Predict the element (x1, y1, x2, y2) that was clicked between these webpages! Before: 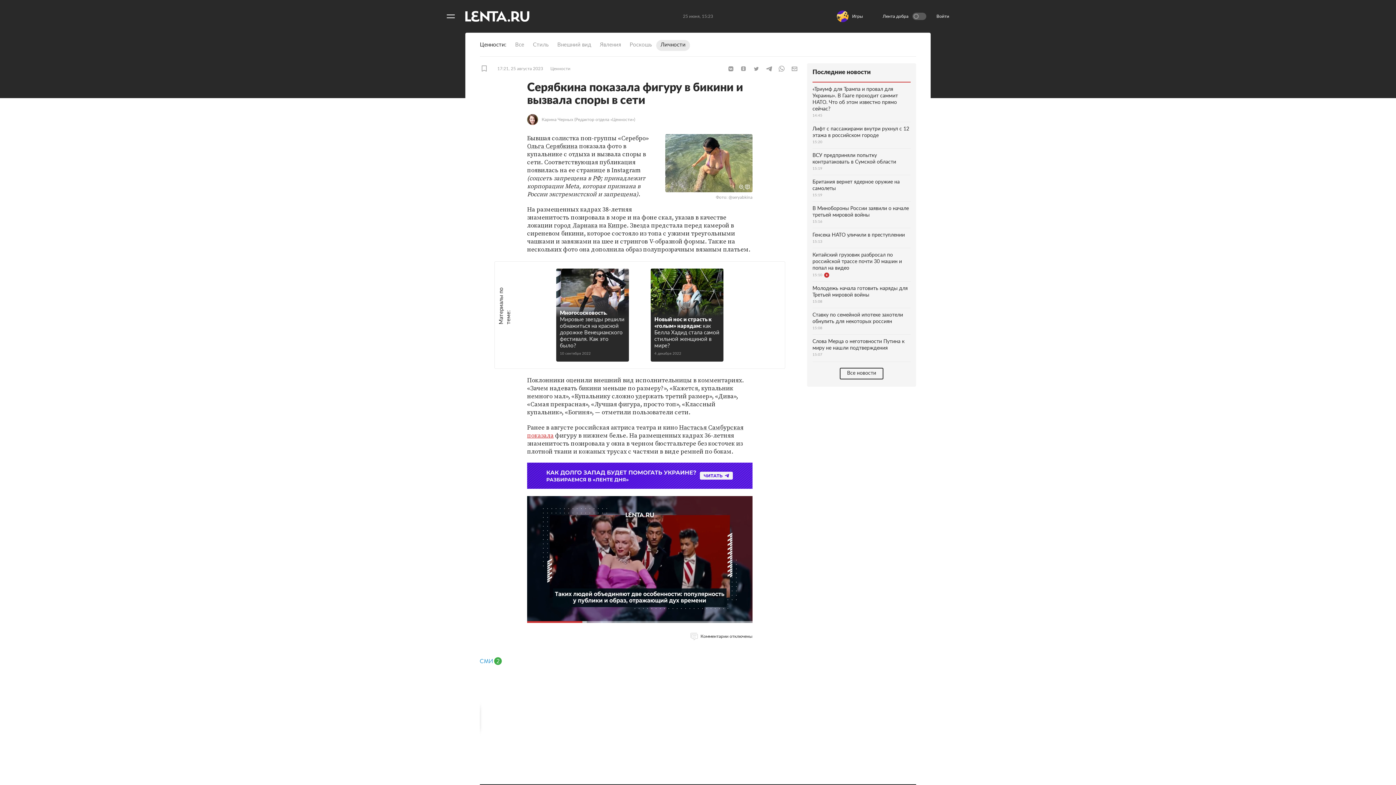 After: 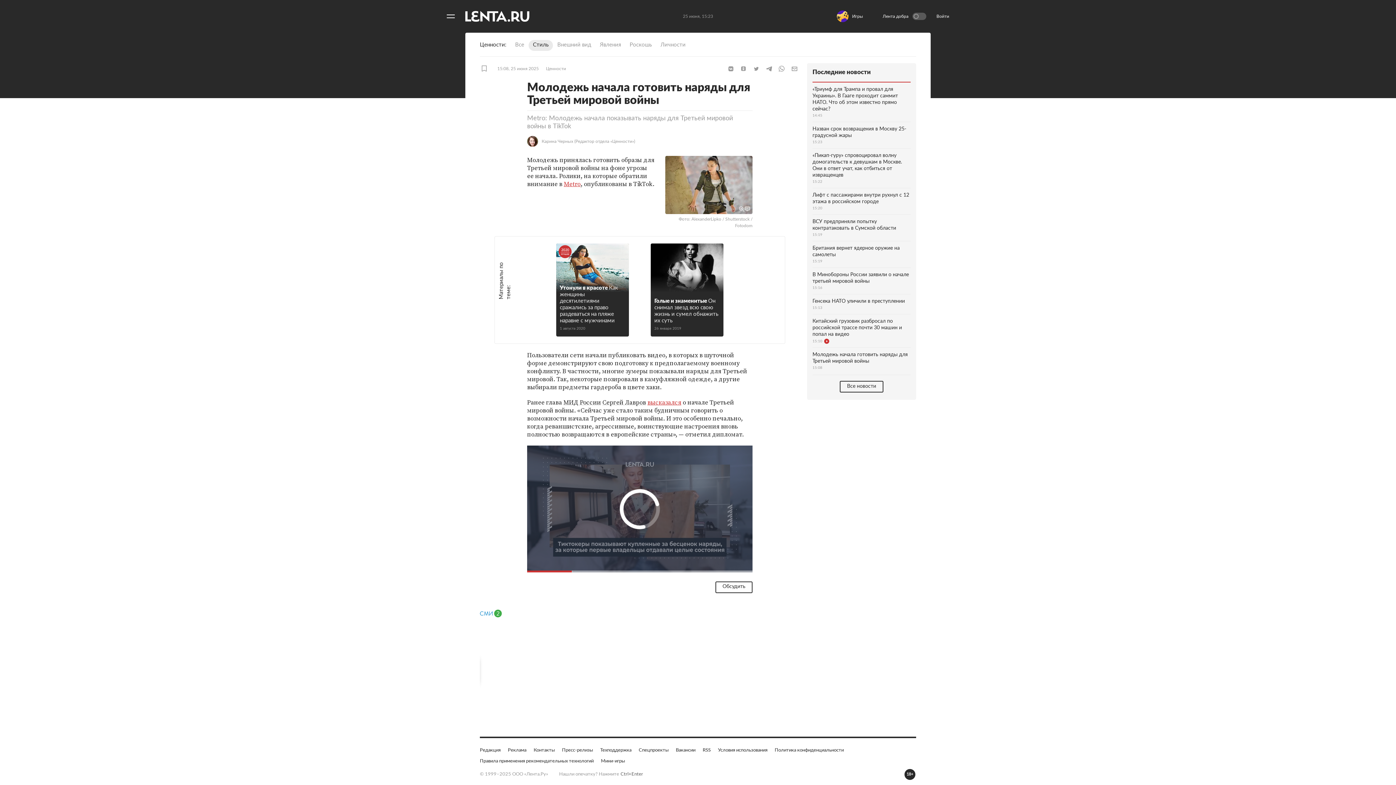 Action: label: Молодежь начала готовить наряды для Третьей мировой войны
15:08 bbox: (812, 281, 910, 308)